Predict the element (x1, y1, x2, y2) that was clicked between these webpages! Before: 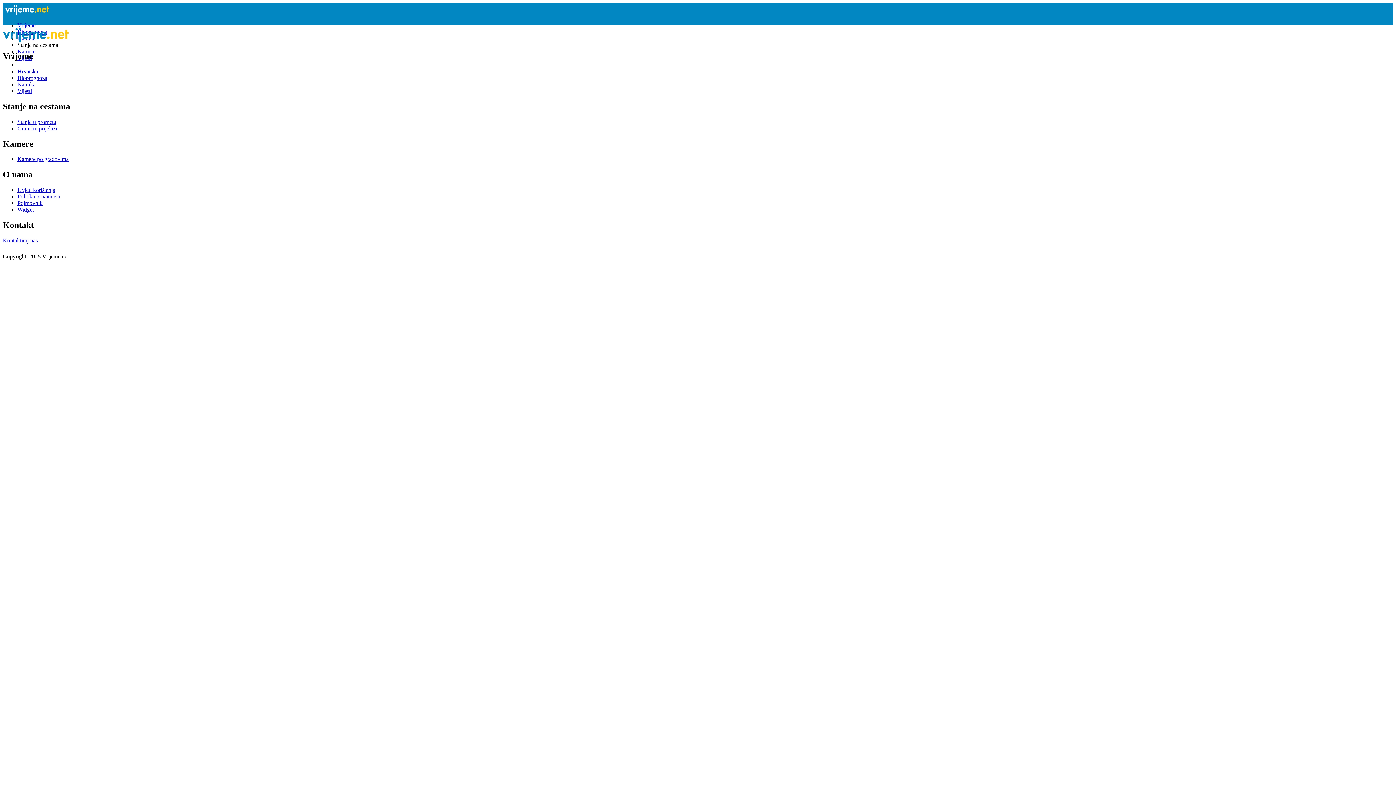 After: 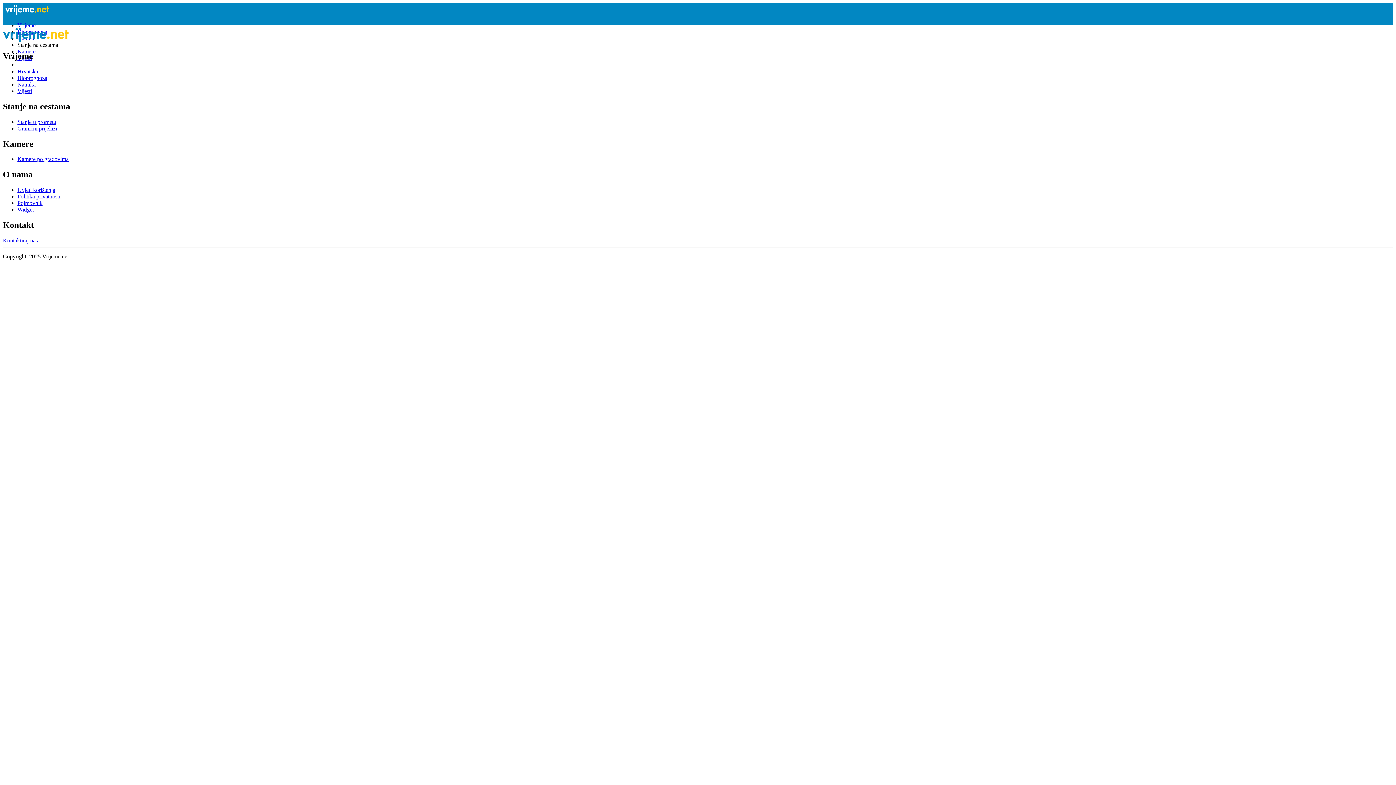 Action: label: Kamere po gradovima bbox: (17, 156, 68, 162)